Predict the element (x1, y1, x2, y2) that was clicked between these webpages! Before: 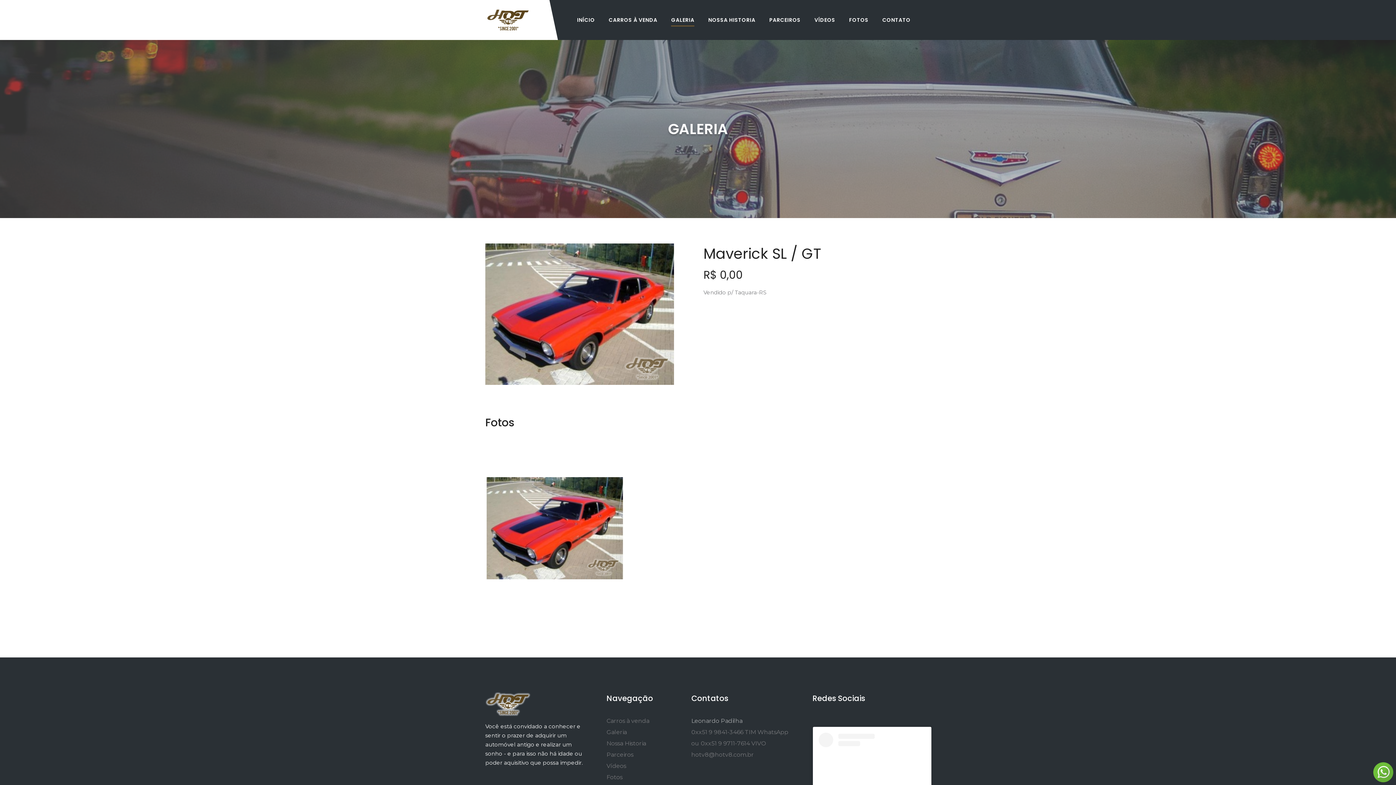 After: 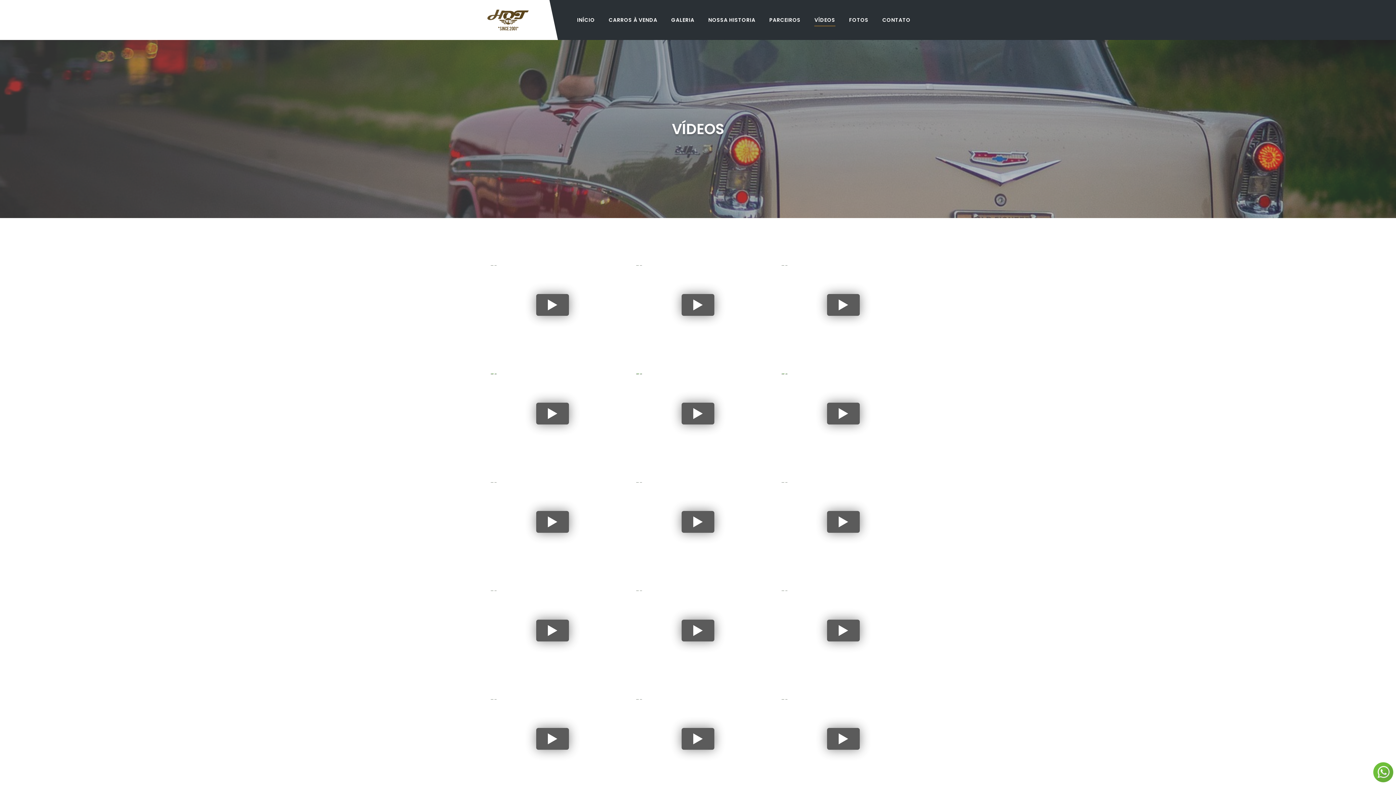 Action: bbox: (814, 13, 835, 26) label: VÍDEOS